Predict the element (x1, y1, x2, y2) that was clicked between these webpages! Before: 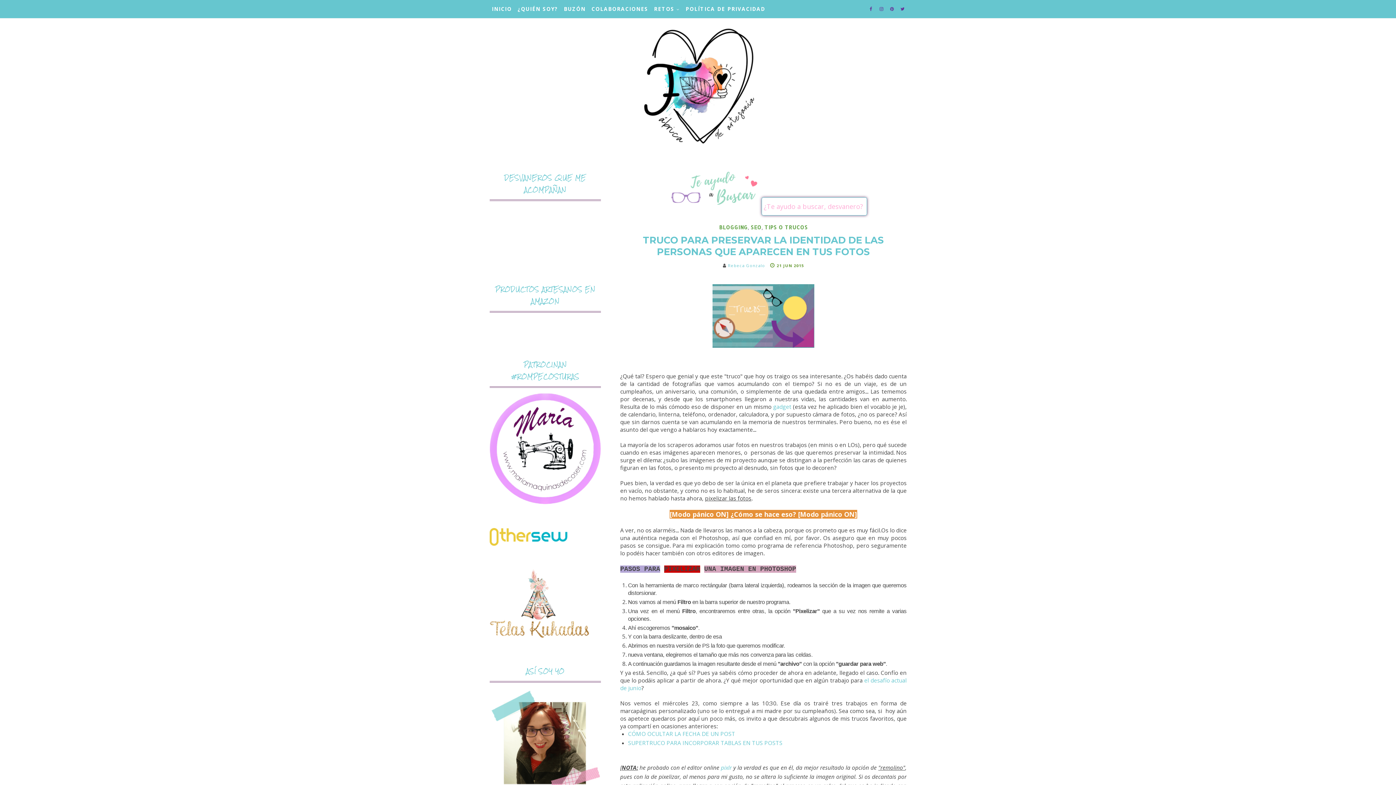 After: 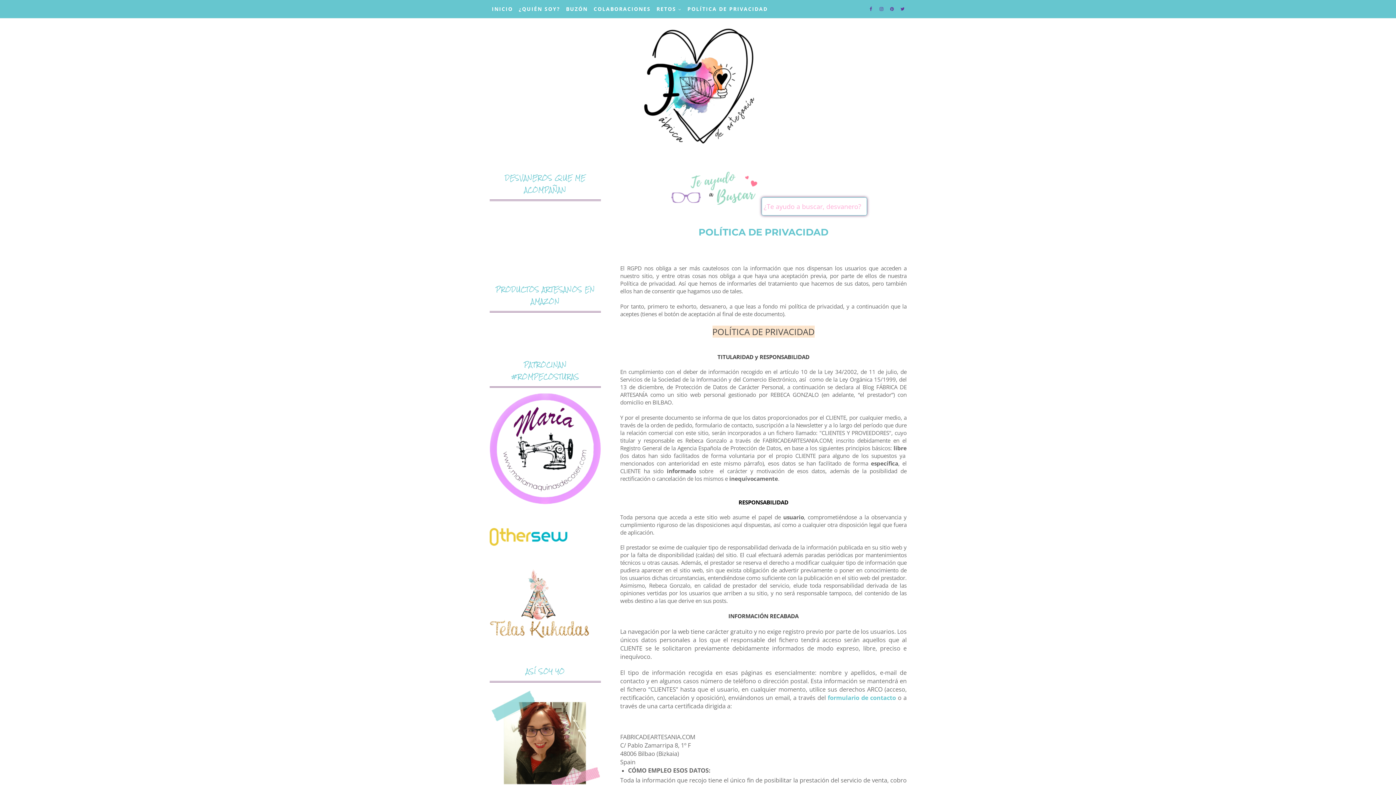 Action: label: POLÍTICA DE PRIVACIDAD bbox: (682, 0, 768, 18)